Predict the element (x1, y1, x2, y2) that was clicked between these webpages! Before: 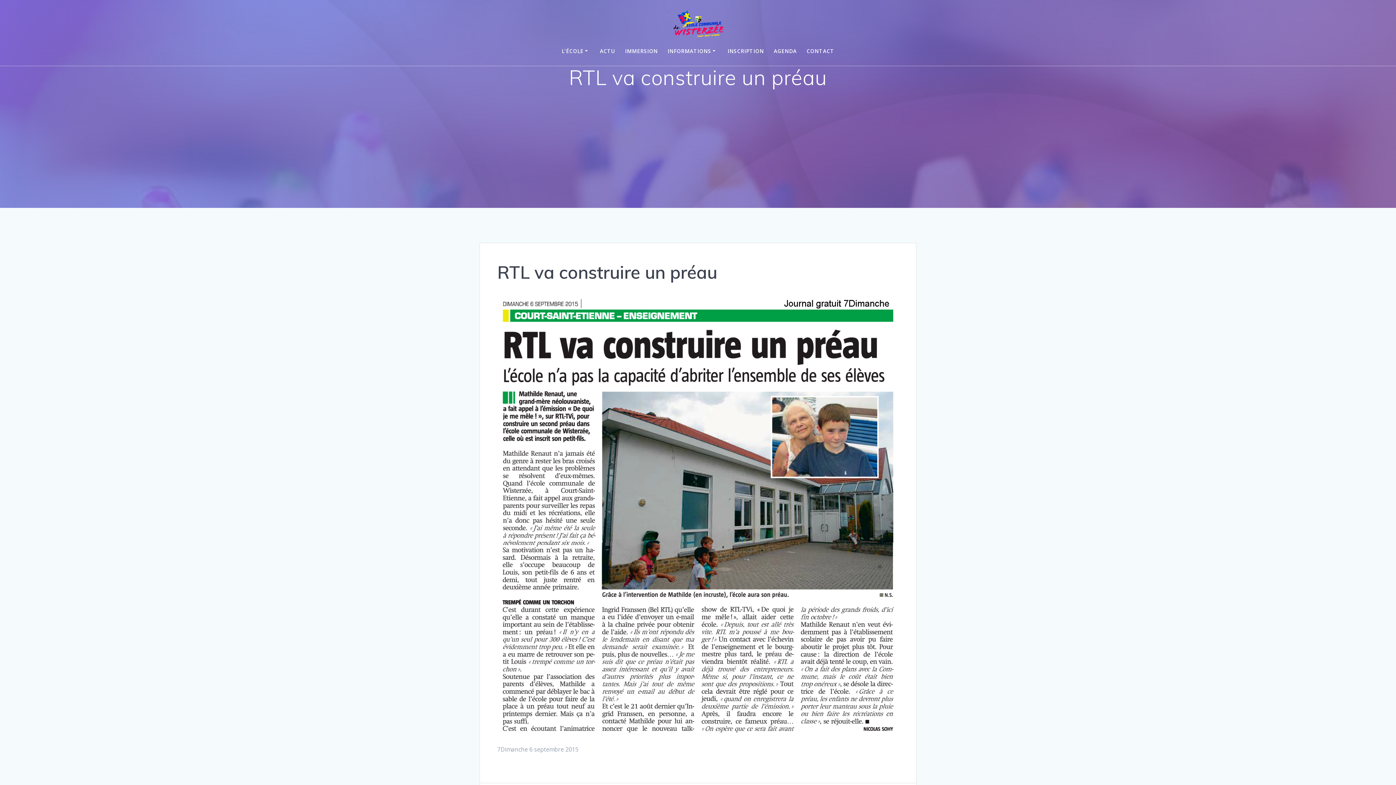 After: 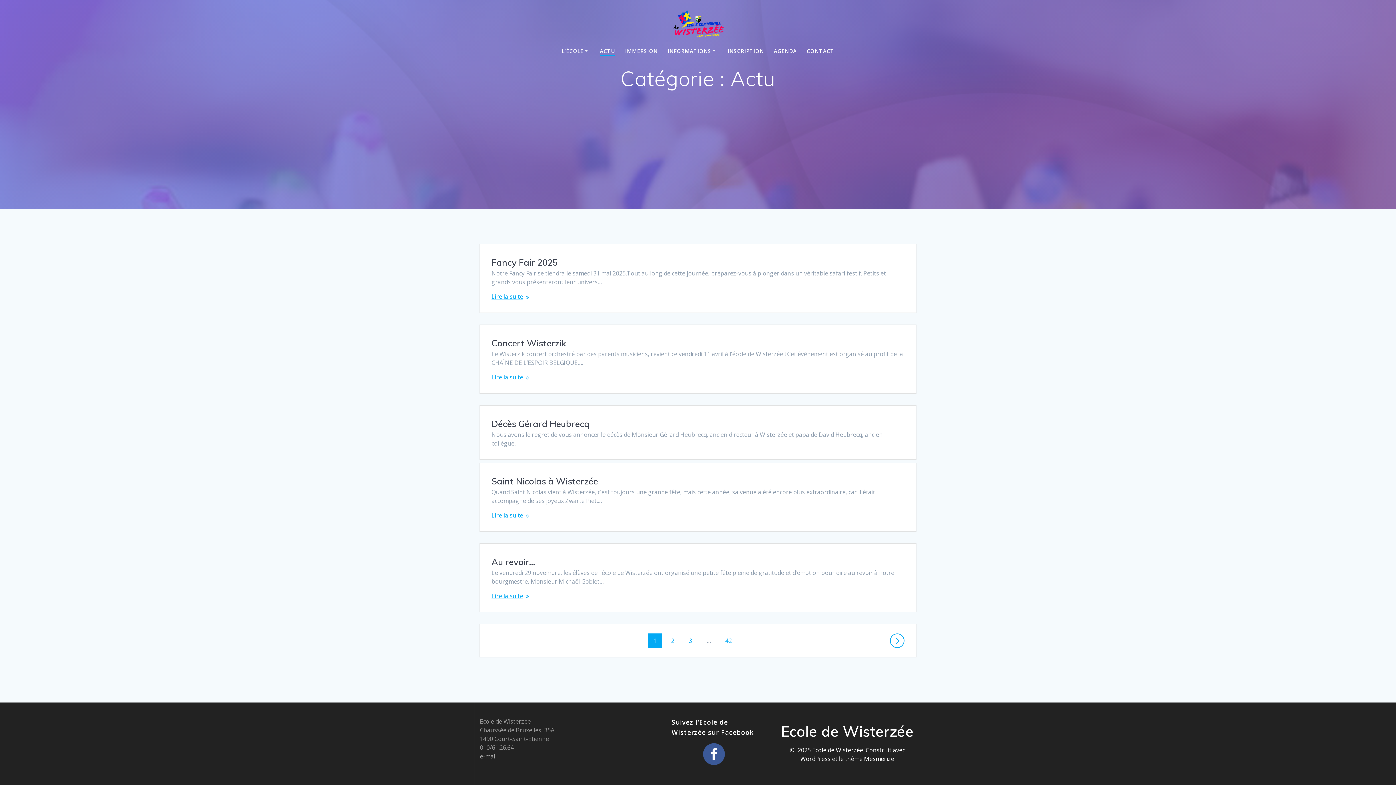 Action: bbox: (600, 47, 615, 55) label: ACTU